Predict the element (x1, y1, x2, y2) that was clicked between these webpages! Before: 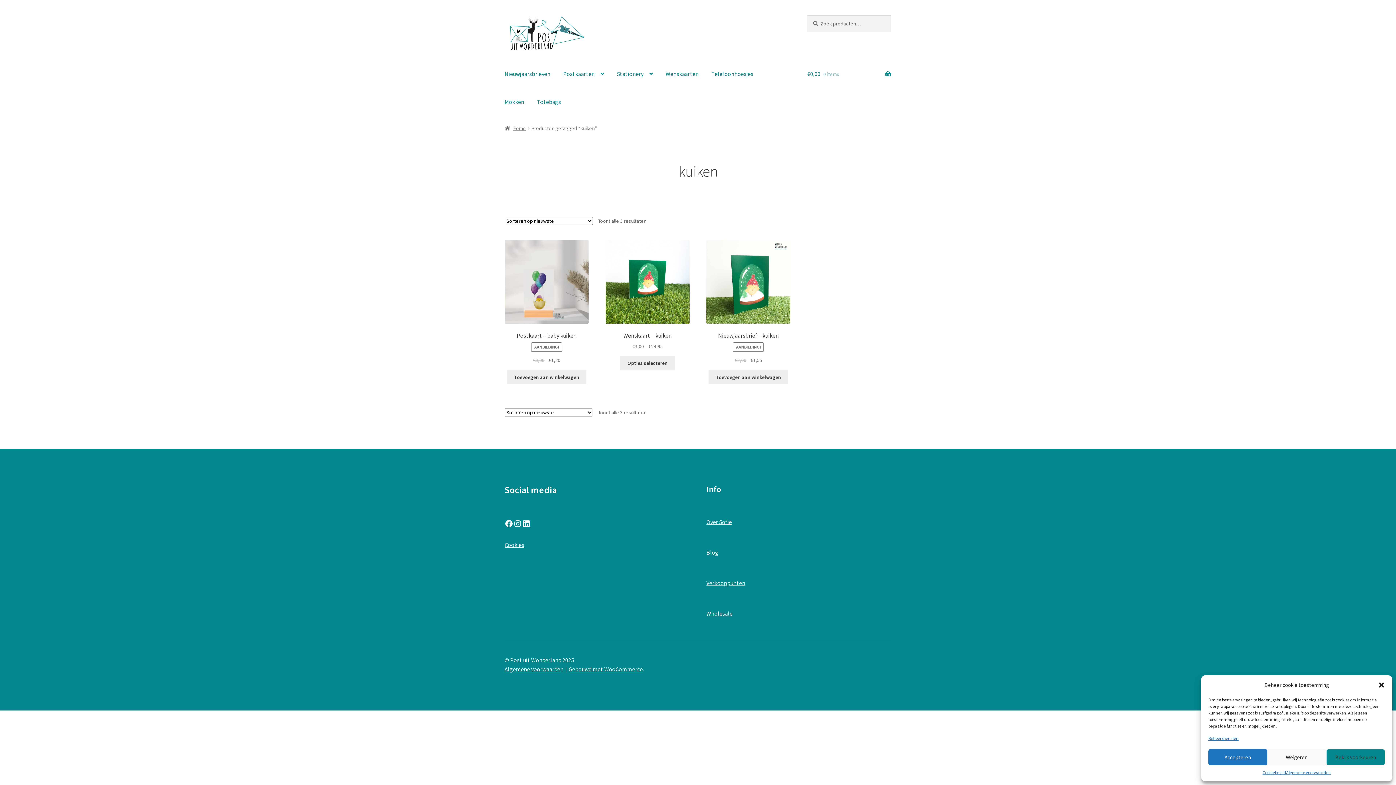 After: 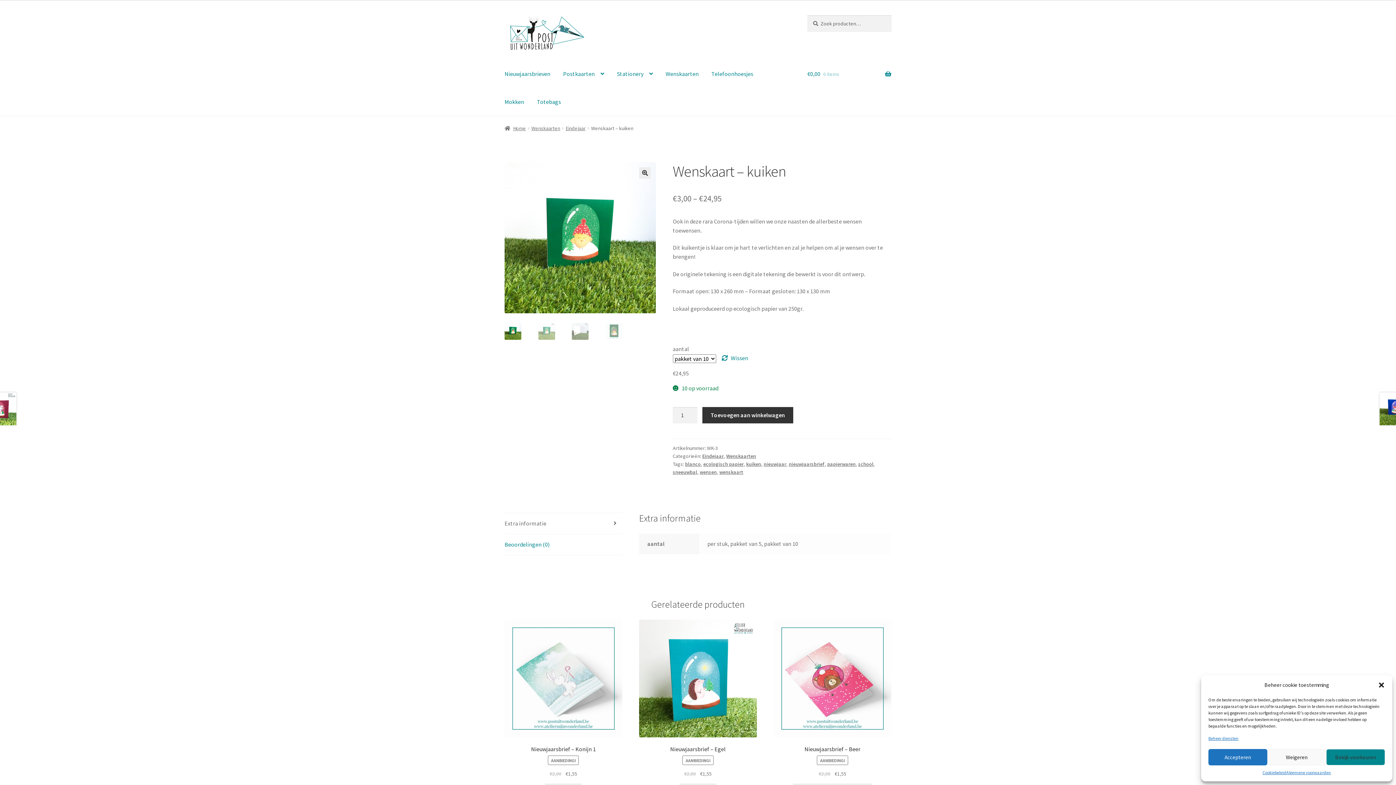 Action: bbox: (620, 356, 674, 370) label: Selecteer opties voor “Wenskaart - kuiken”